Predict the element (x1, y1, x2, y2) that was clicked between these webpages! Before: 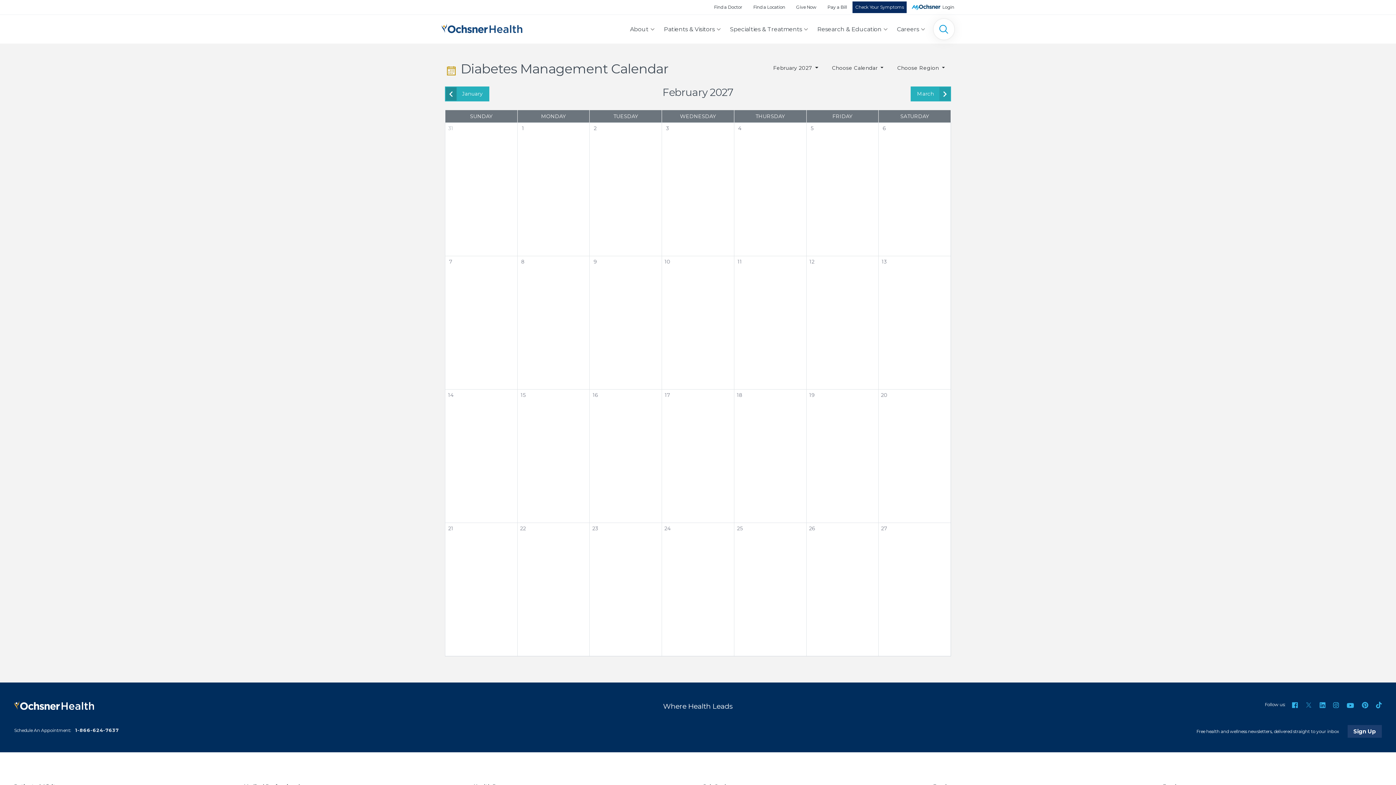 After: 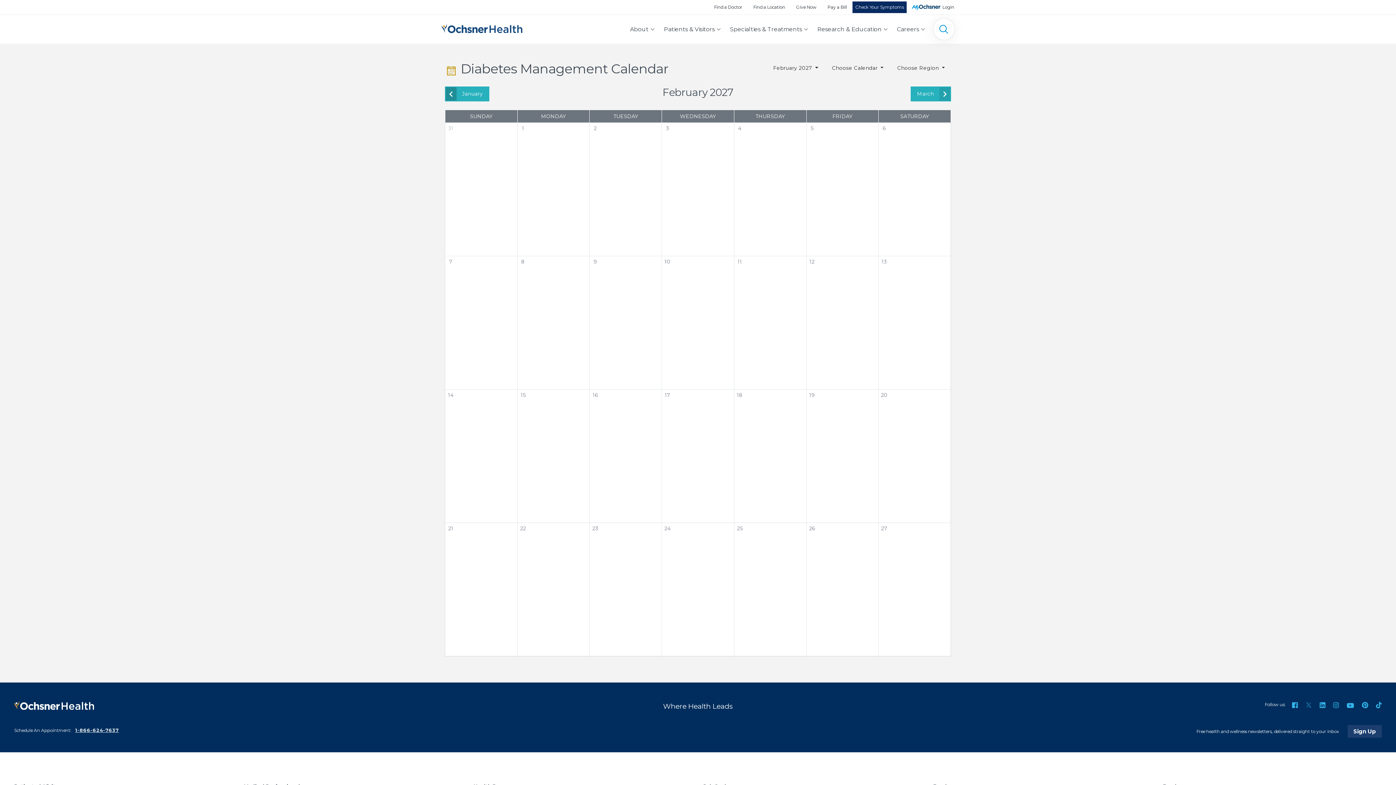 Action: label: 1-866-624-7637 bbox: (75, 727, 118, 733)